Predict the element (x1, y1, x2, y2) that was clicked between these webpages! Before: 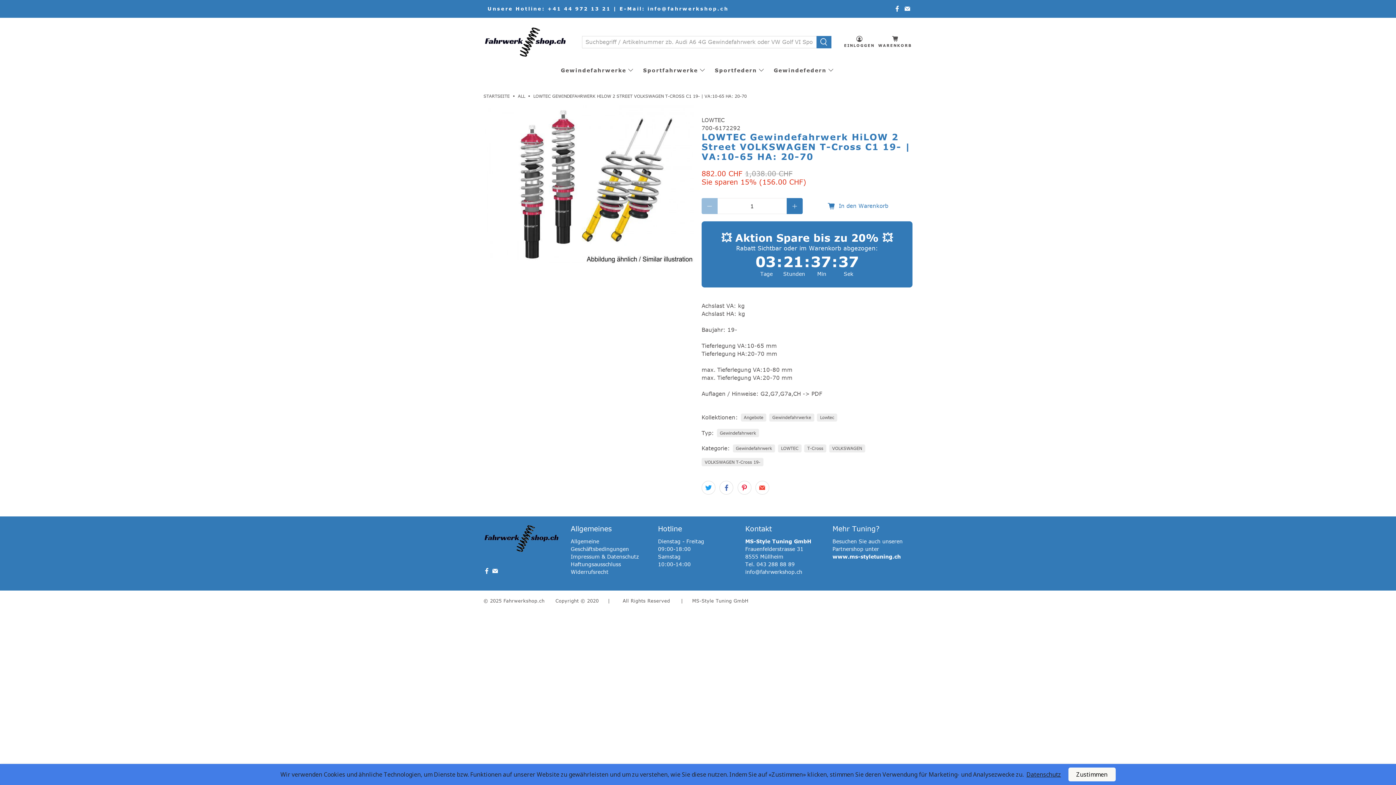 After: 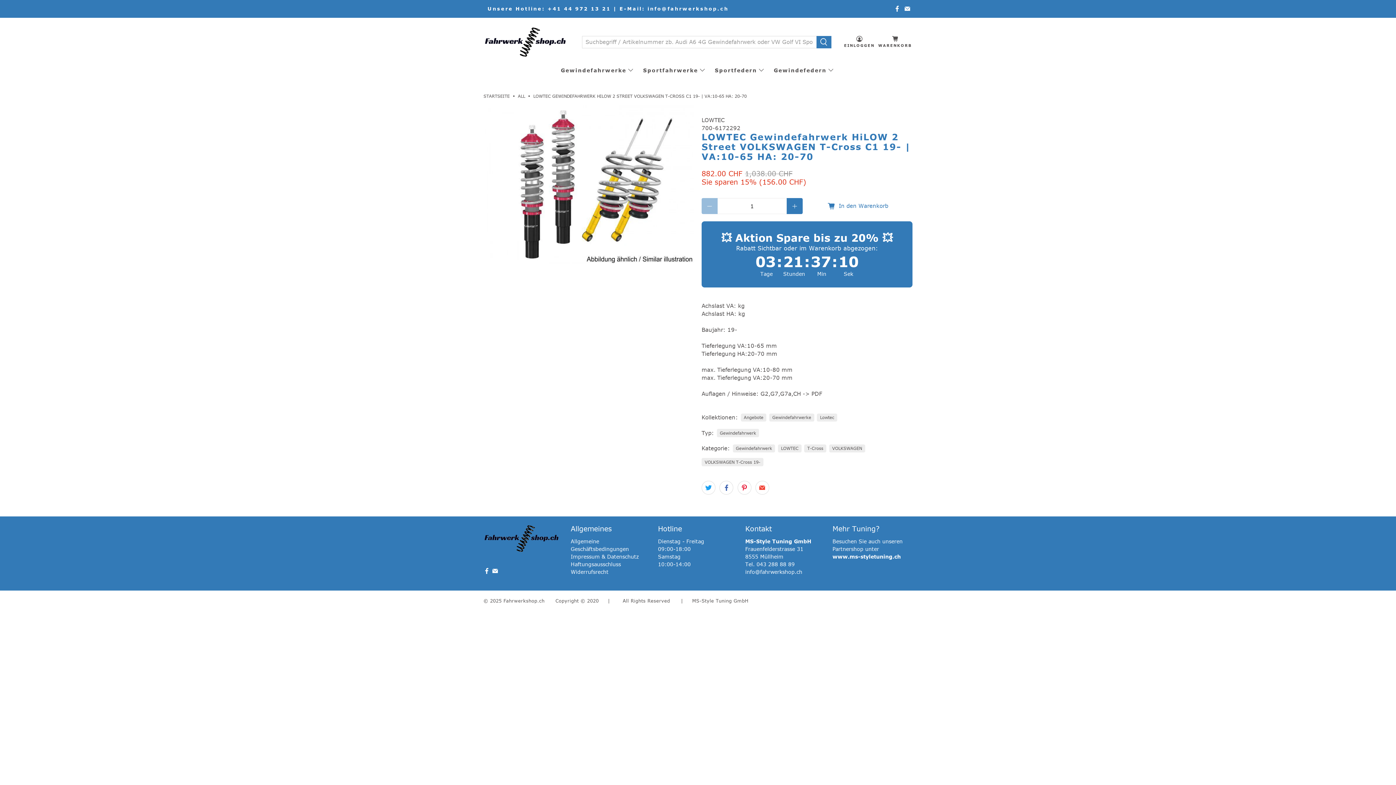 Action: bbox: (1068, 768, 1115, 781) label: Zustimmen